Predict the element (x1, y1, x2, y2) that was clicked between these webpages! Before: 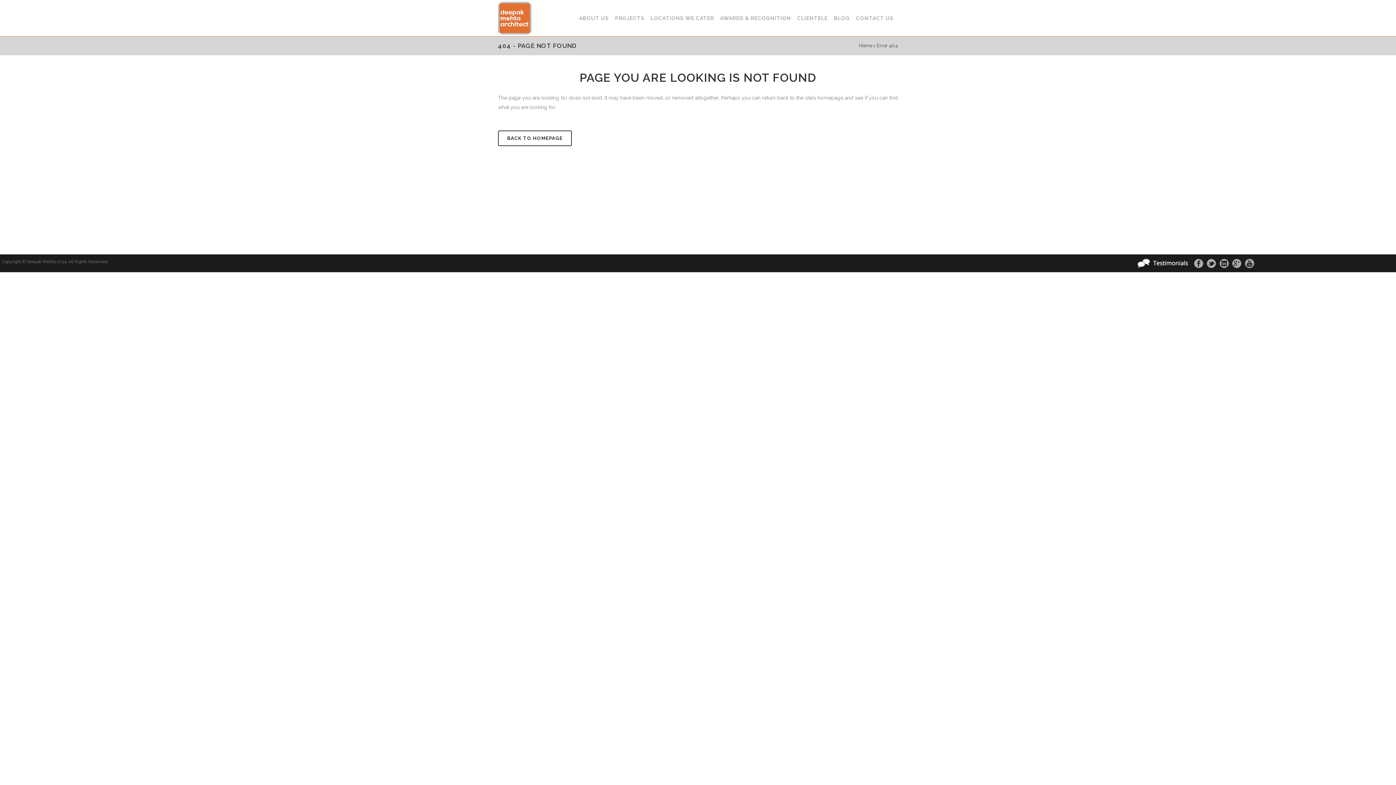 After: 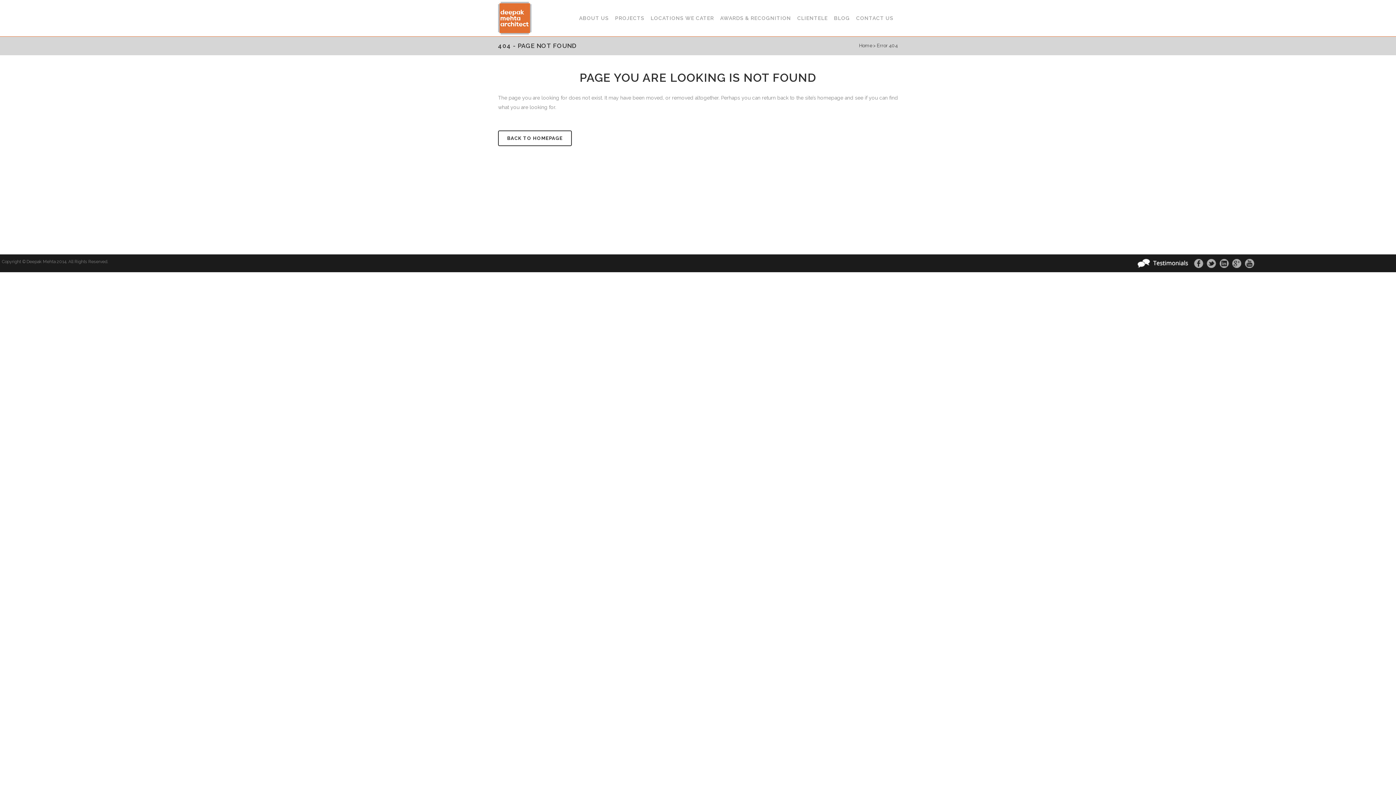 Action: bbox: (1133, 265, 1192, 270)